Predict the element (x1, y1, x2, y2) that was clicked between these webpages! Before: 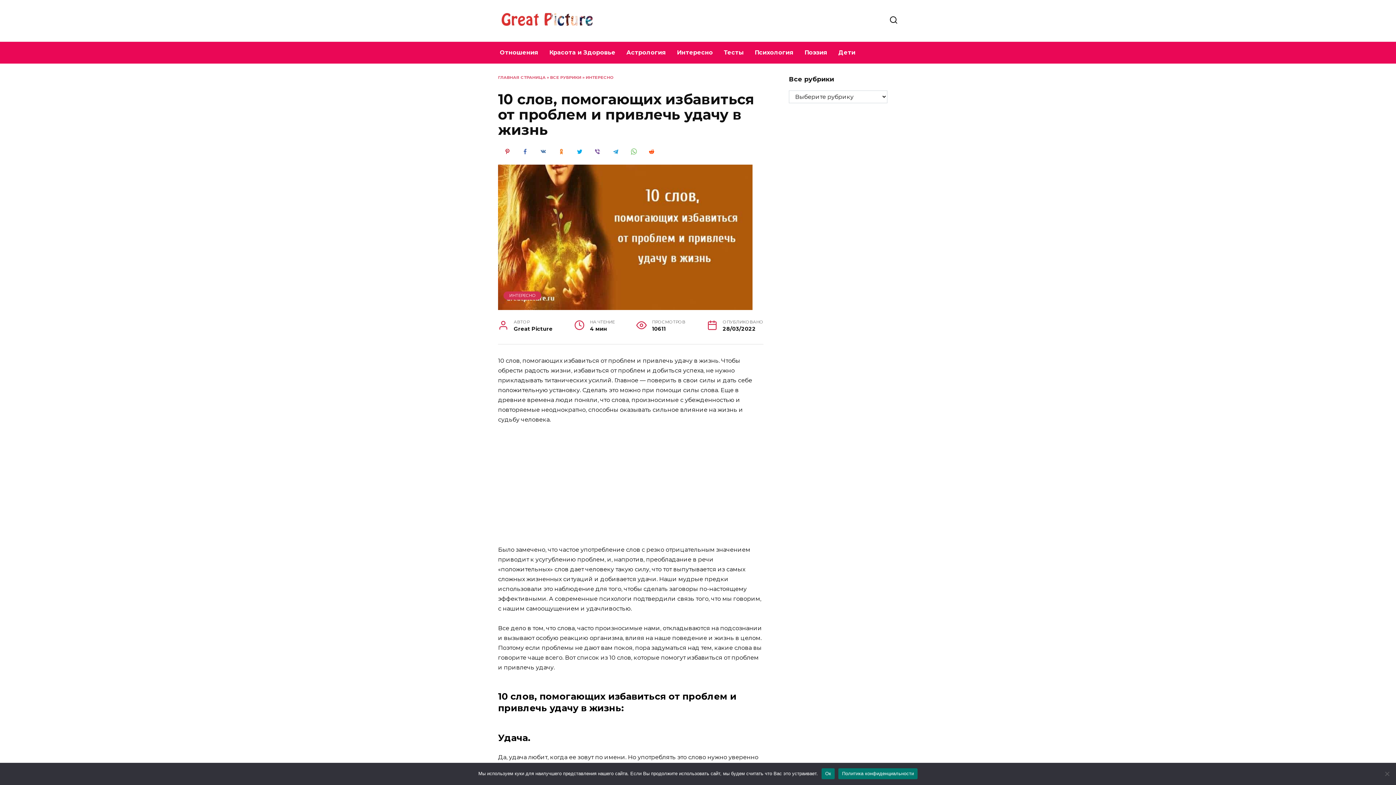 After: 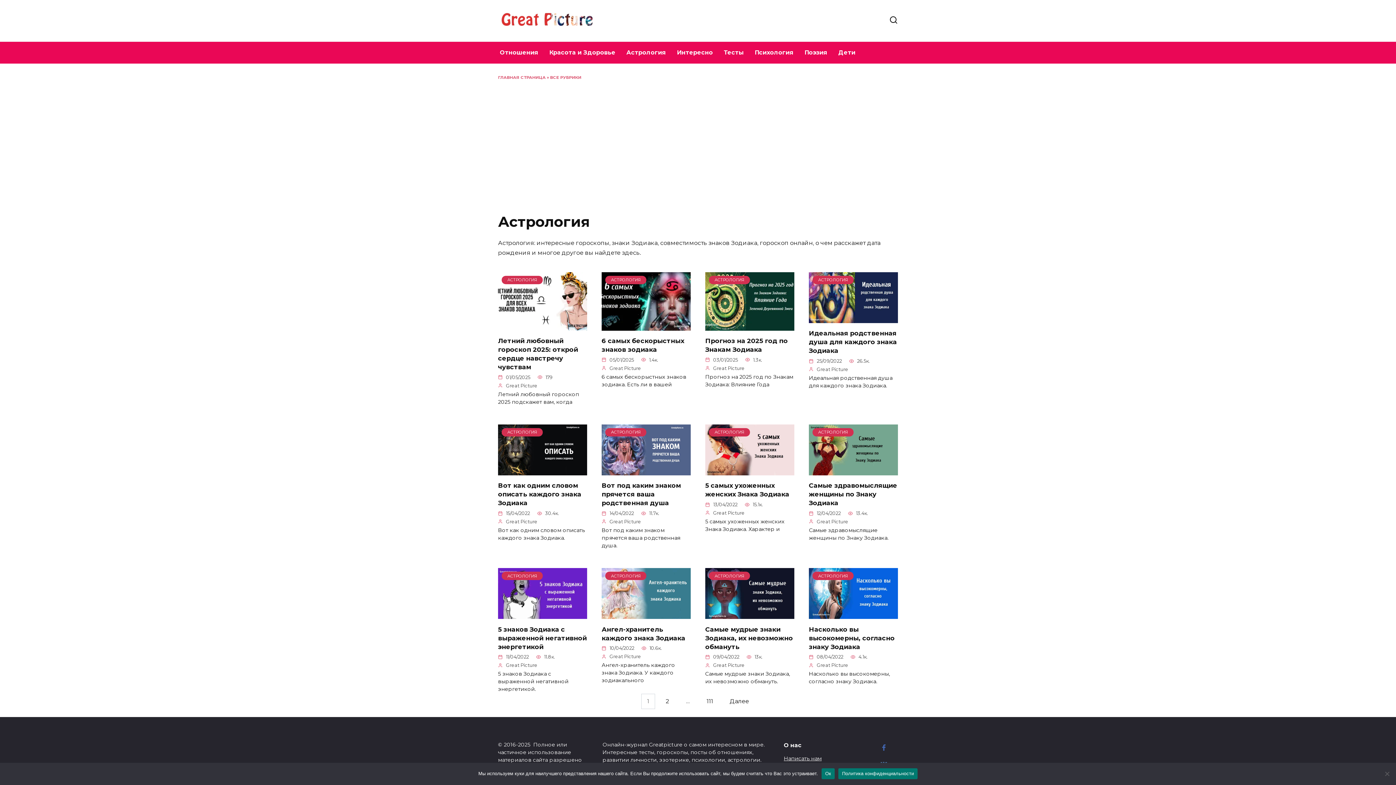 Action: label: Астрология bbox: (621, 41, 671, 63)